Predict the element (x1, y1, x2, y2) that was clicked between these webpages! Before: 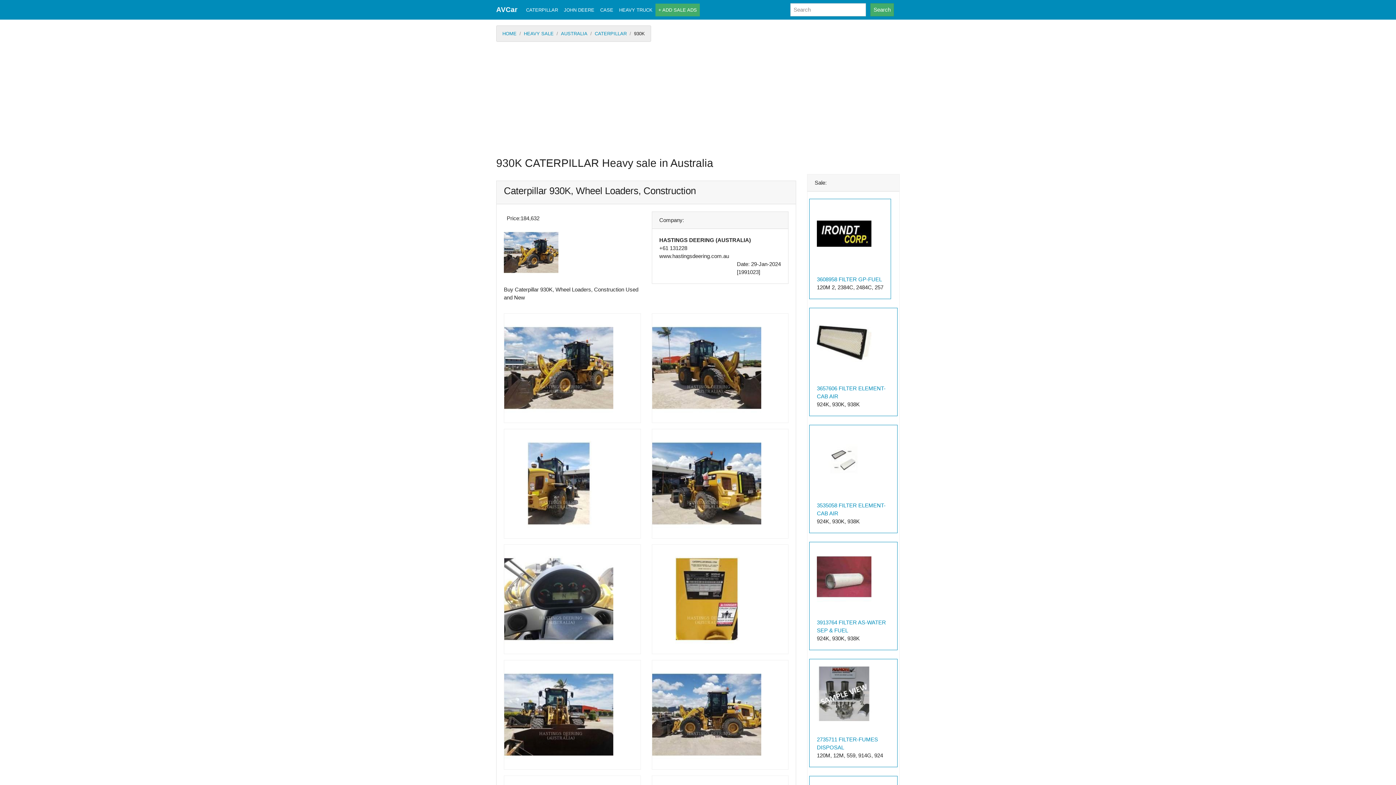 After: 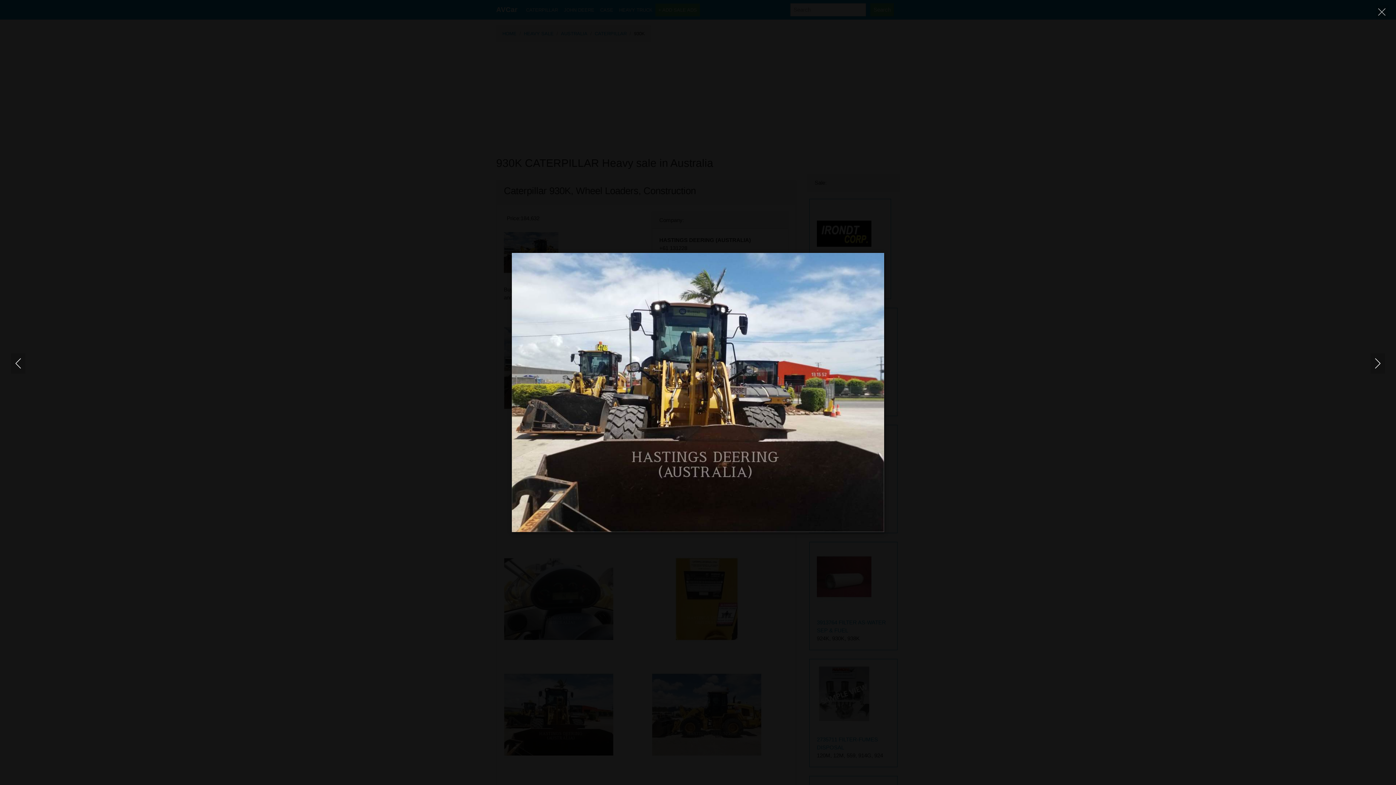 Action: bbox: (504, 660, 640, 769)